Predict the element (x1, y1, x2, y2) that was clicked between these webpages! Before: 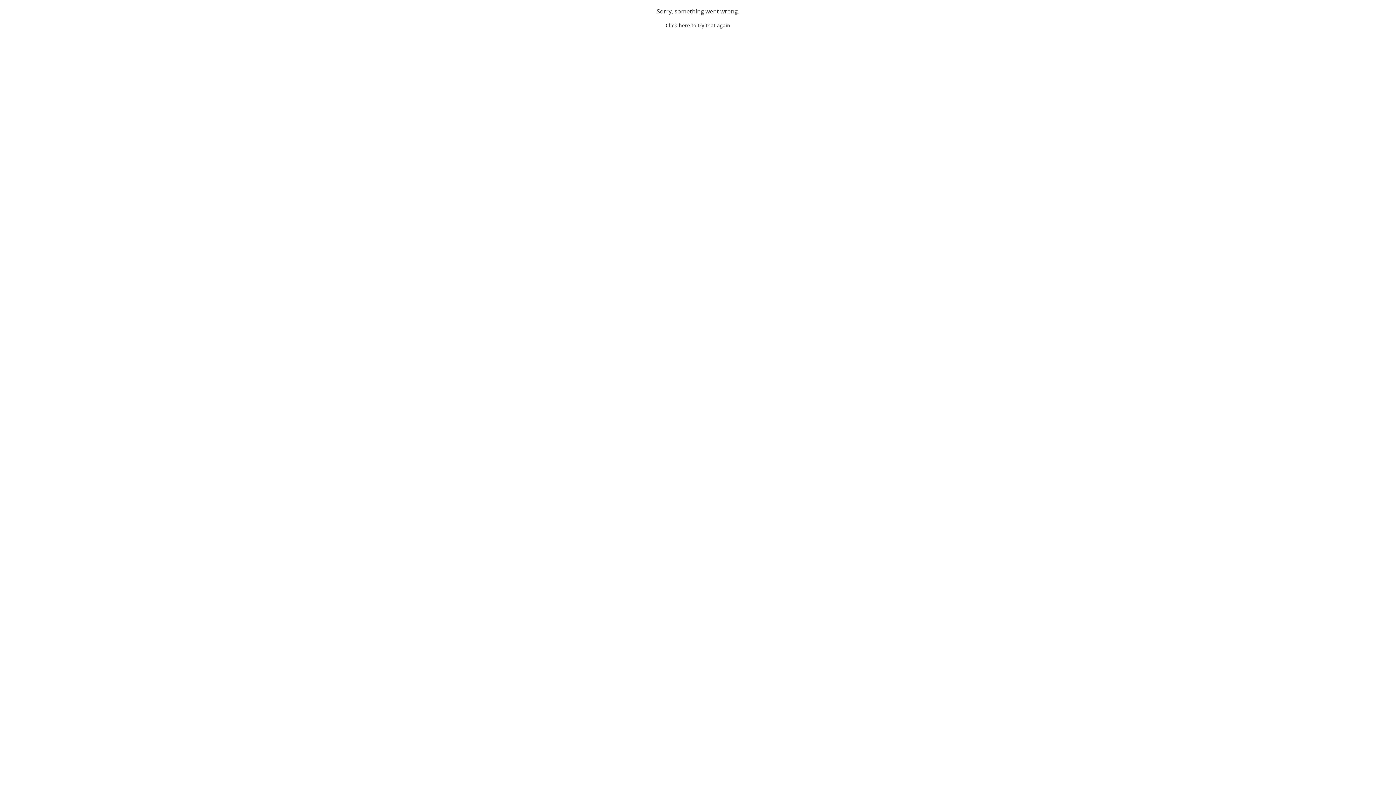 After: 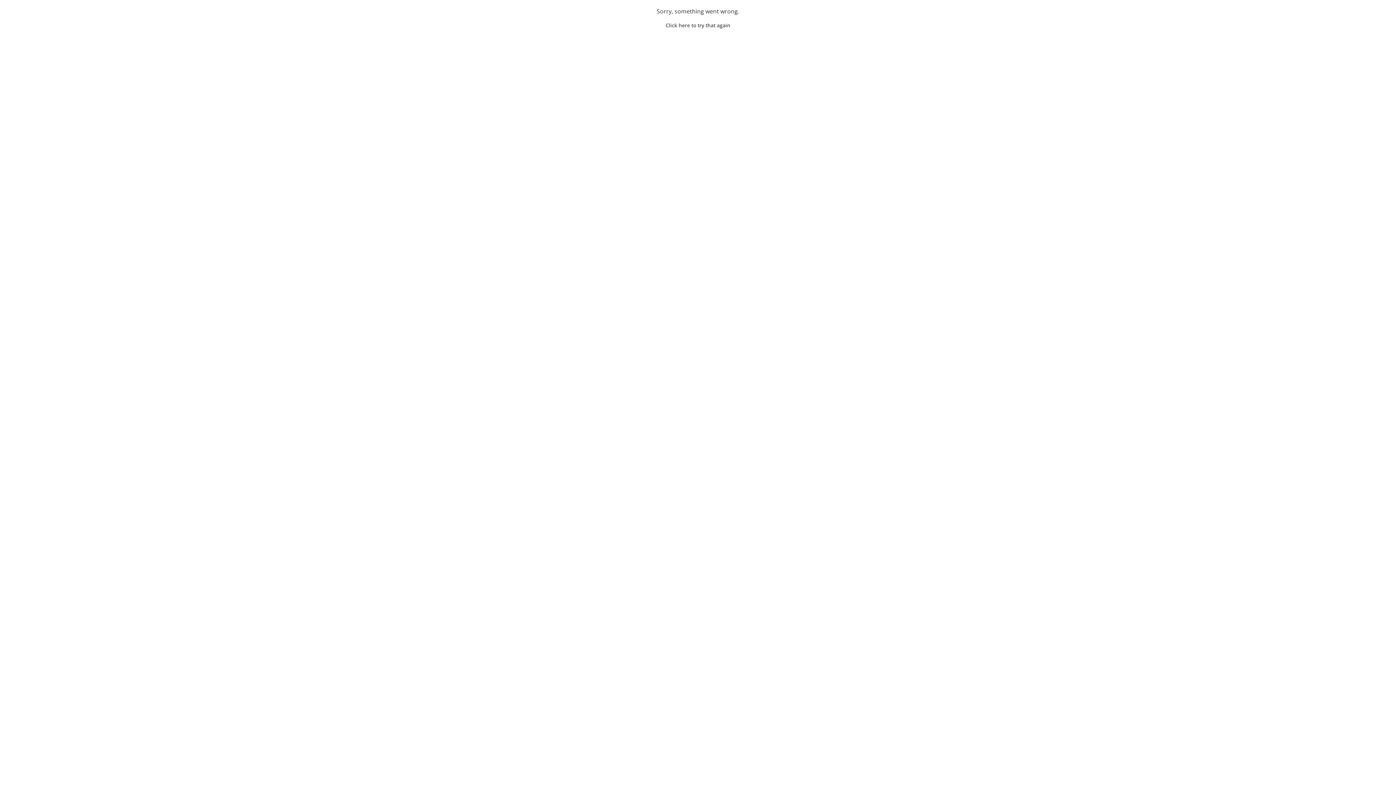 Action: bbox: (661, 18, 735, 32) label: Click here to try that again